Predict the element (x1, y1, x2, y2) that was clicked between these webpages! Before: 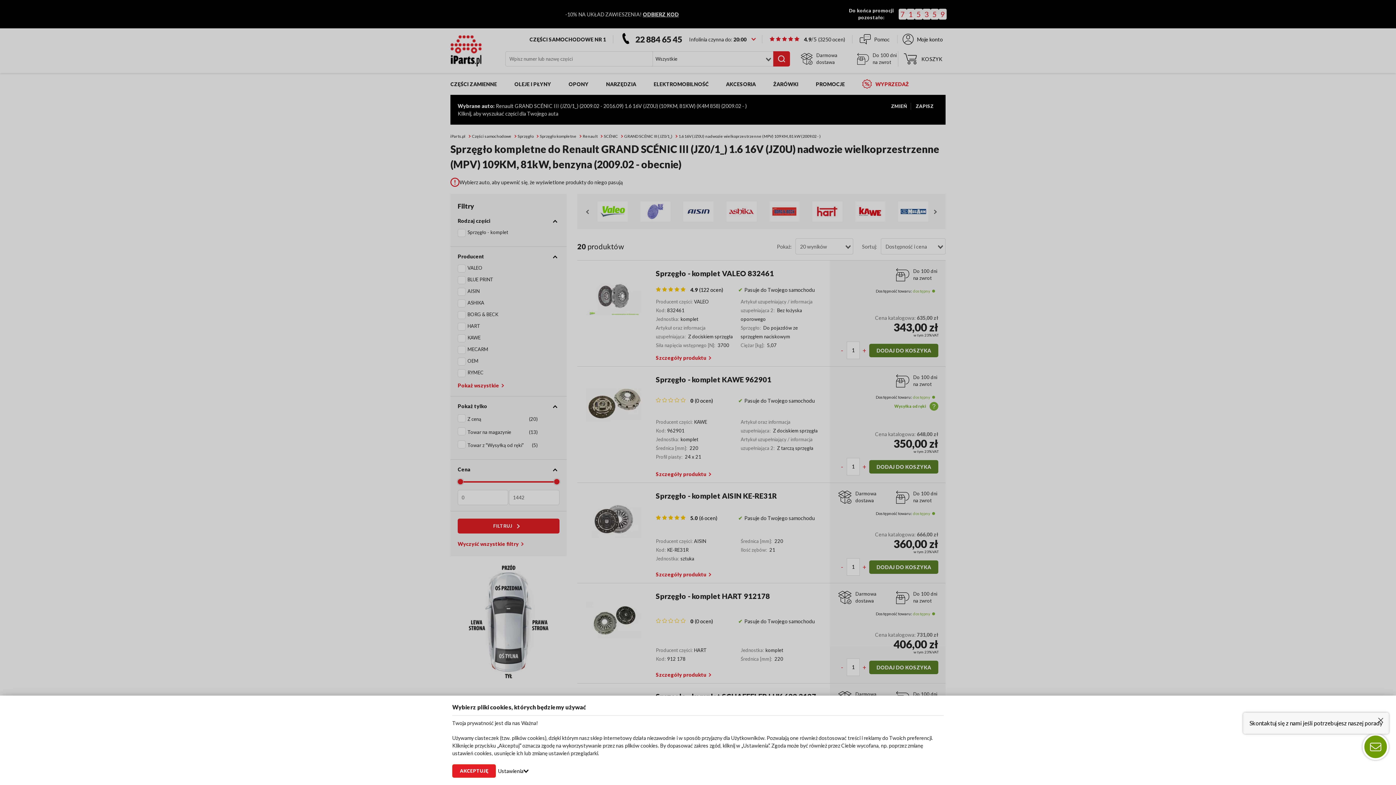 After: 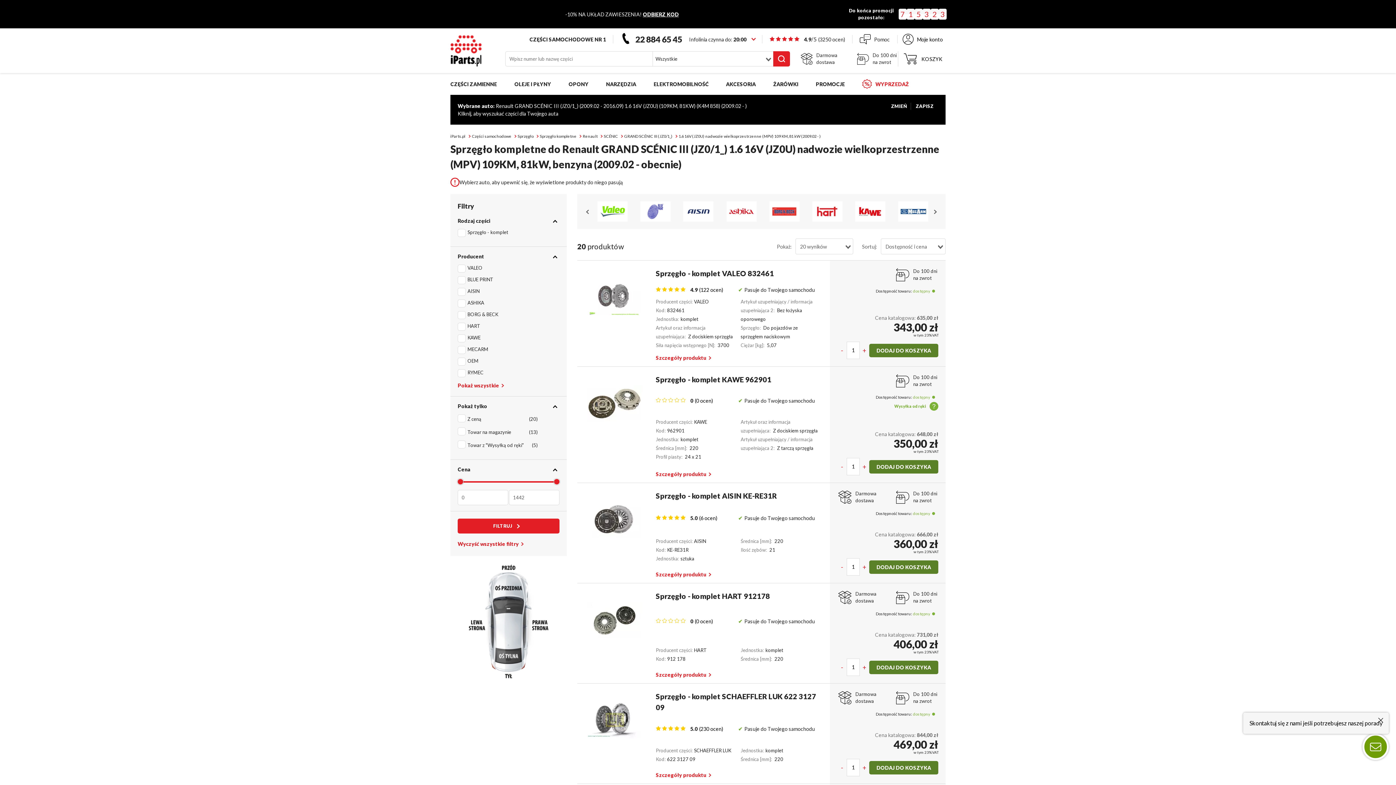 Action: bbox: (452, 764, 496, 778) label: AKCEPTUJĘ